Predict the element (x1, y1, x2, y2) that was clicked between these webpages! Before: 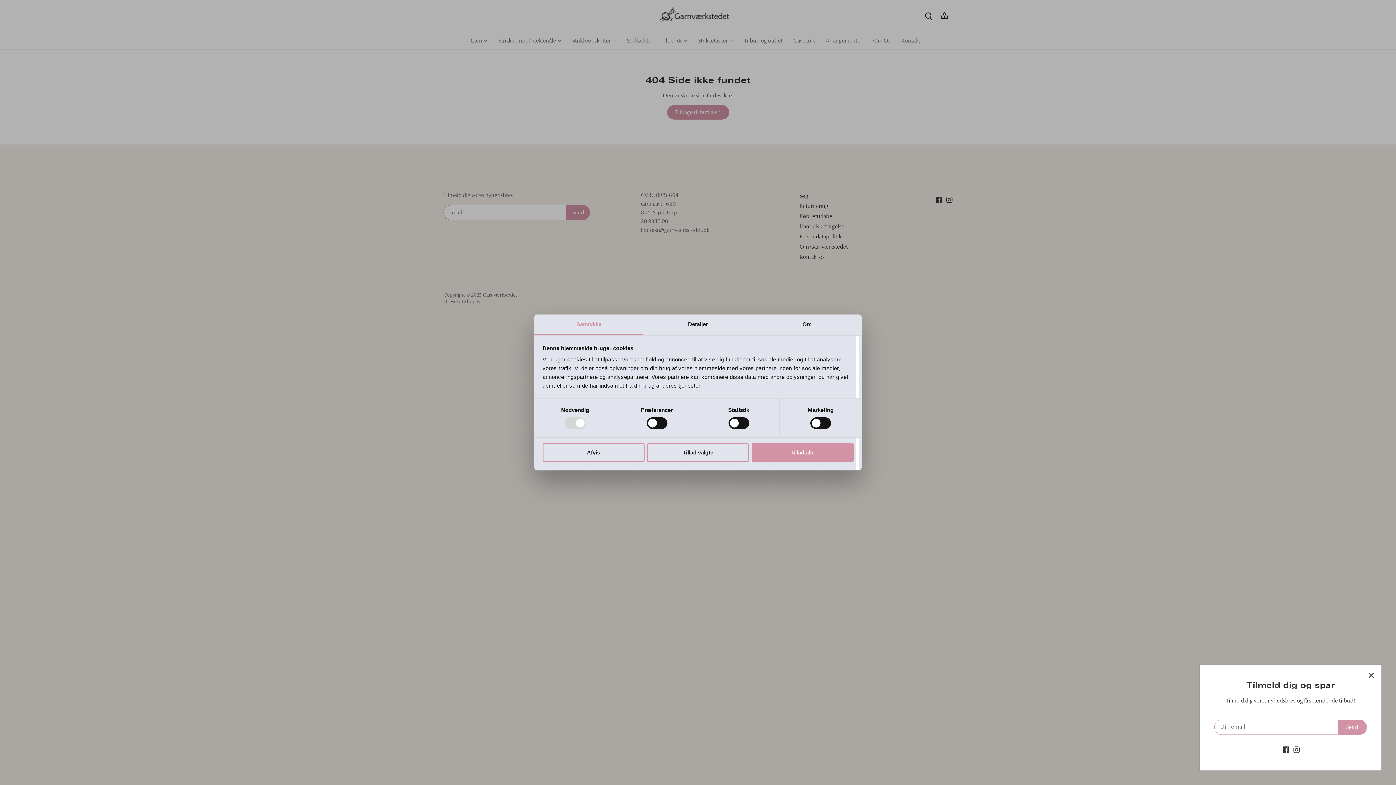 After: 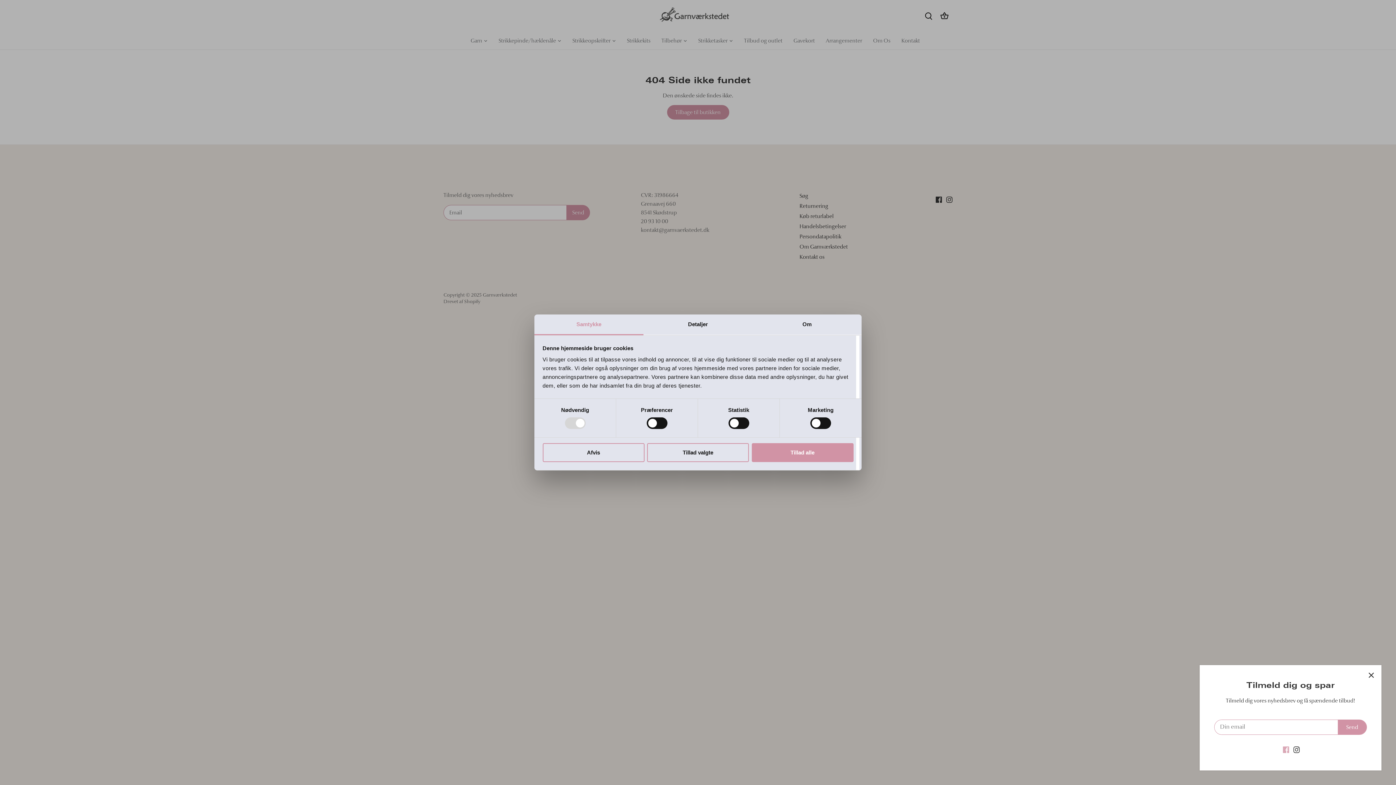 Action: label: Facebook bbox: (1283, 746, 1289, 753)